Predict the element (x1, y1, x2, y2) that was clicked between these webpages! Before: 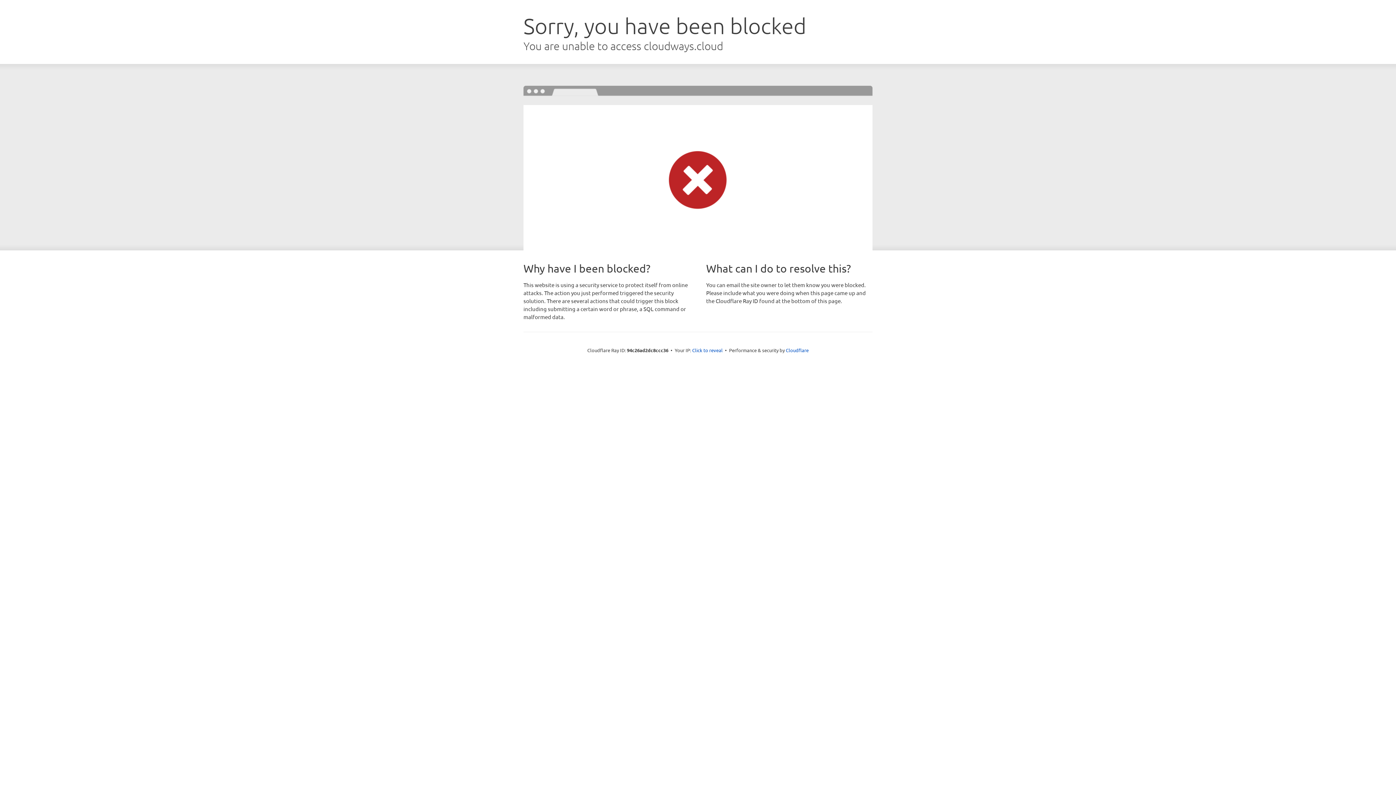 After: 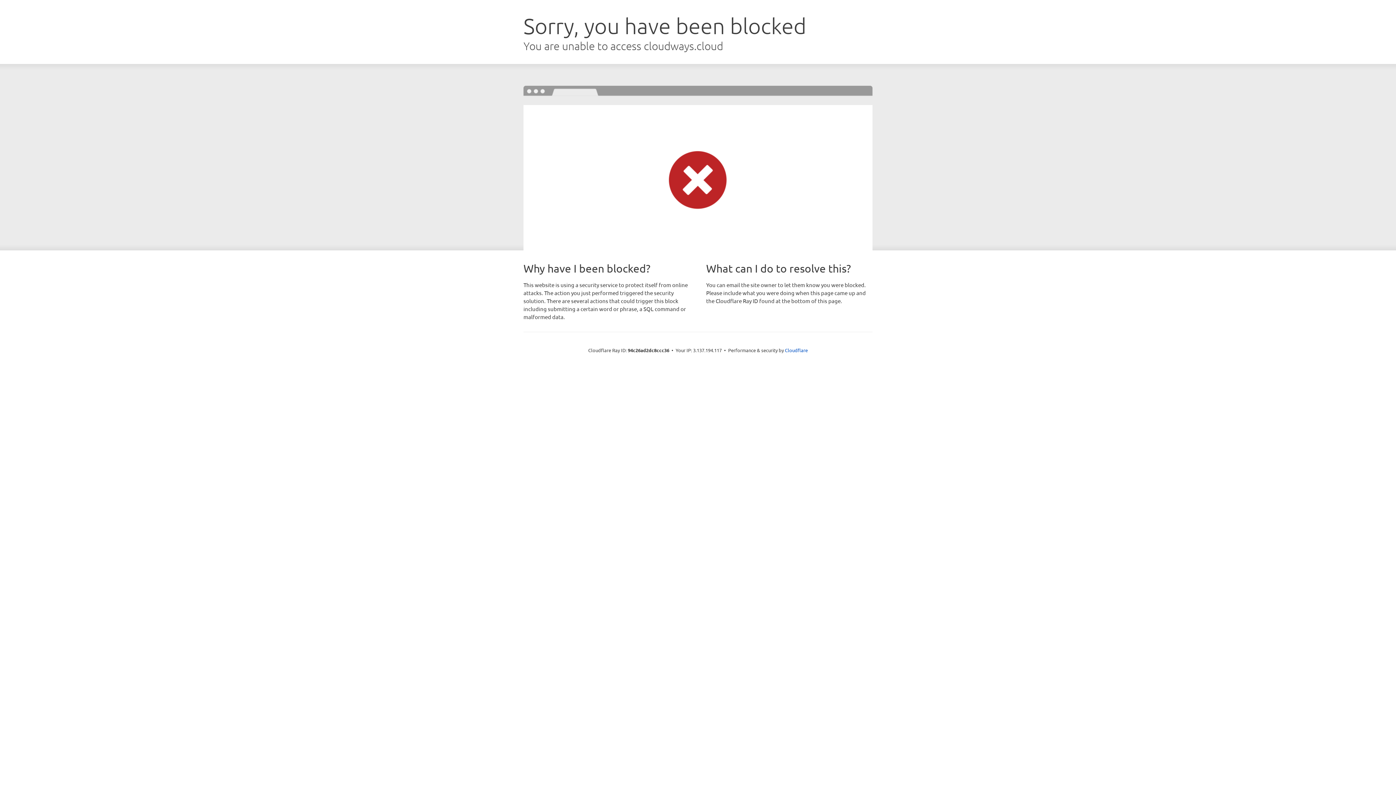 Action: bbox: (692, 346, 722, 353) label: Click to reveal